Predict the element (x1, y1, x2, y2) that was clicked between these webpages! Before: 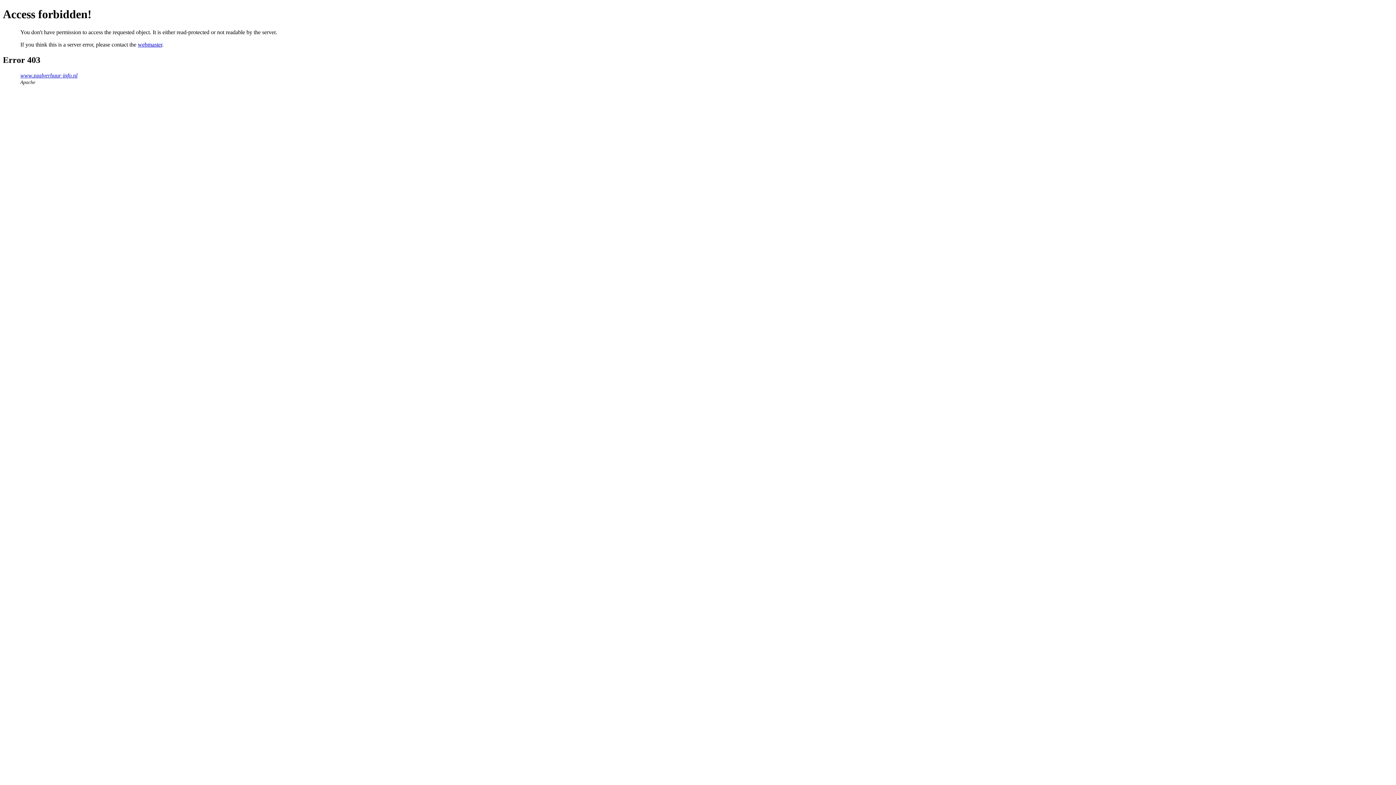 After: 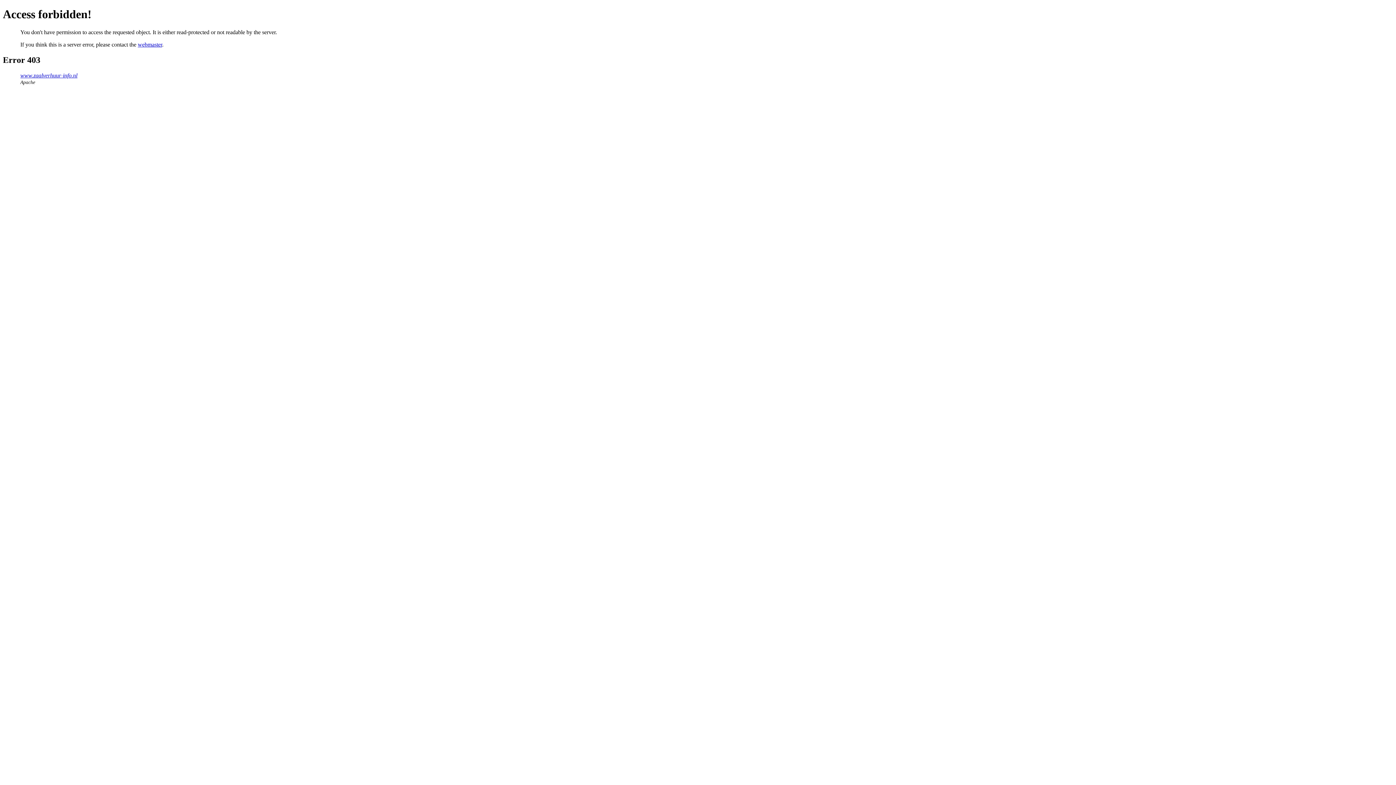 Action: bbox: (137, 41, 162, 47) label: webmaster